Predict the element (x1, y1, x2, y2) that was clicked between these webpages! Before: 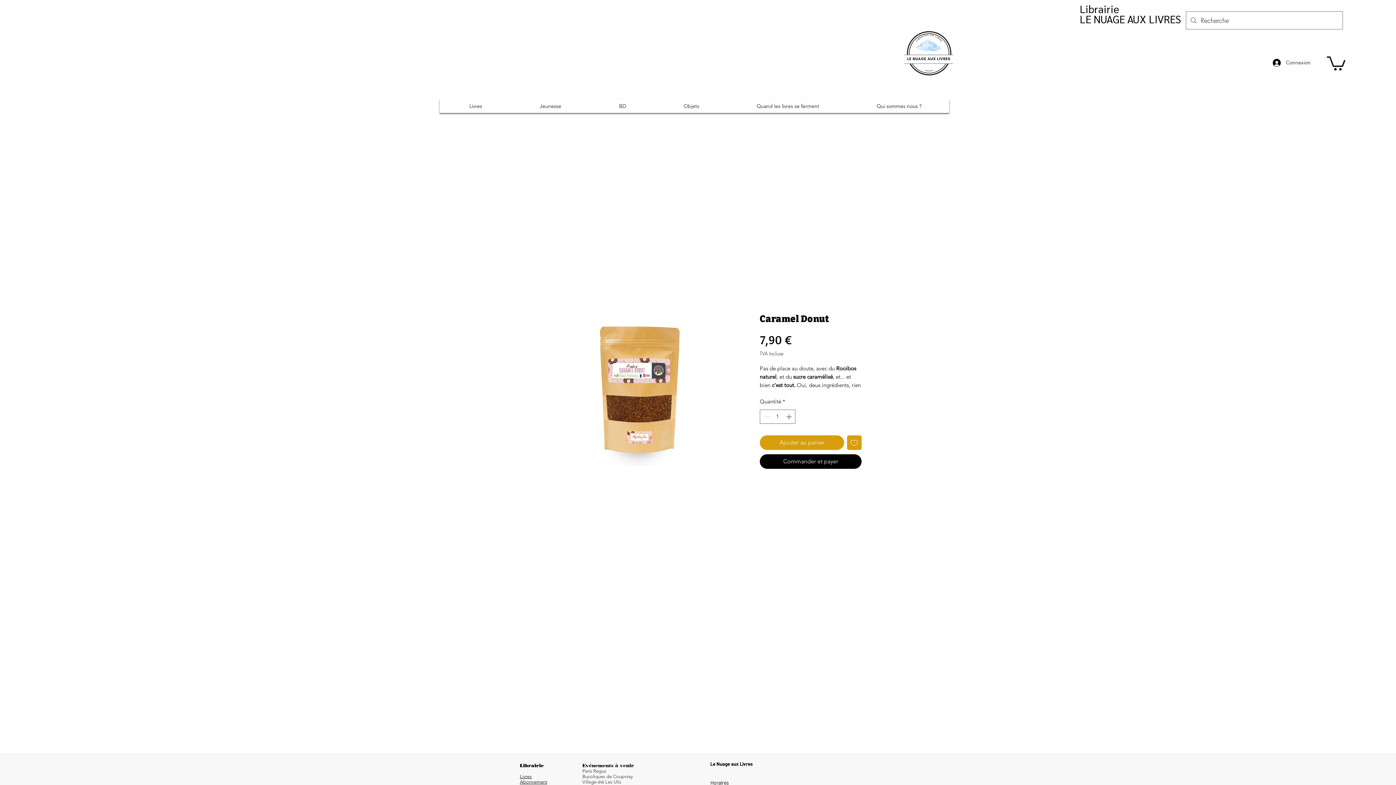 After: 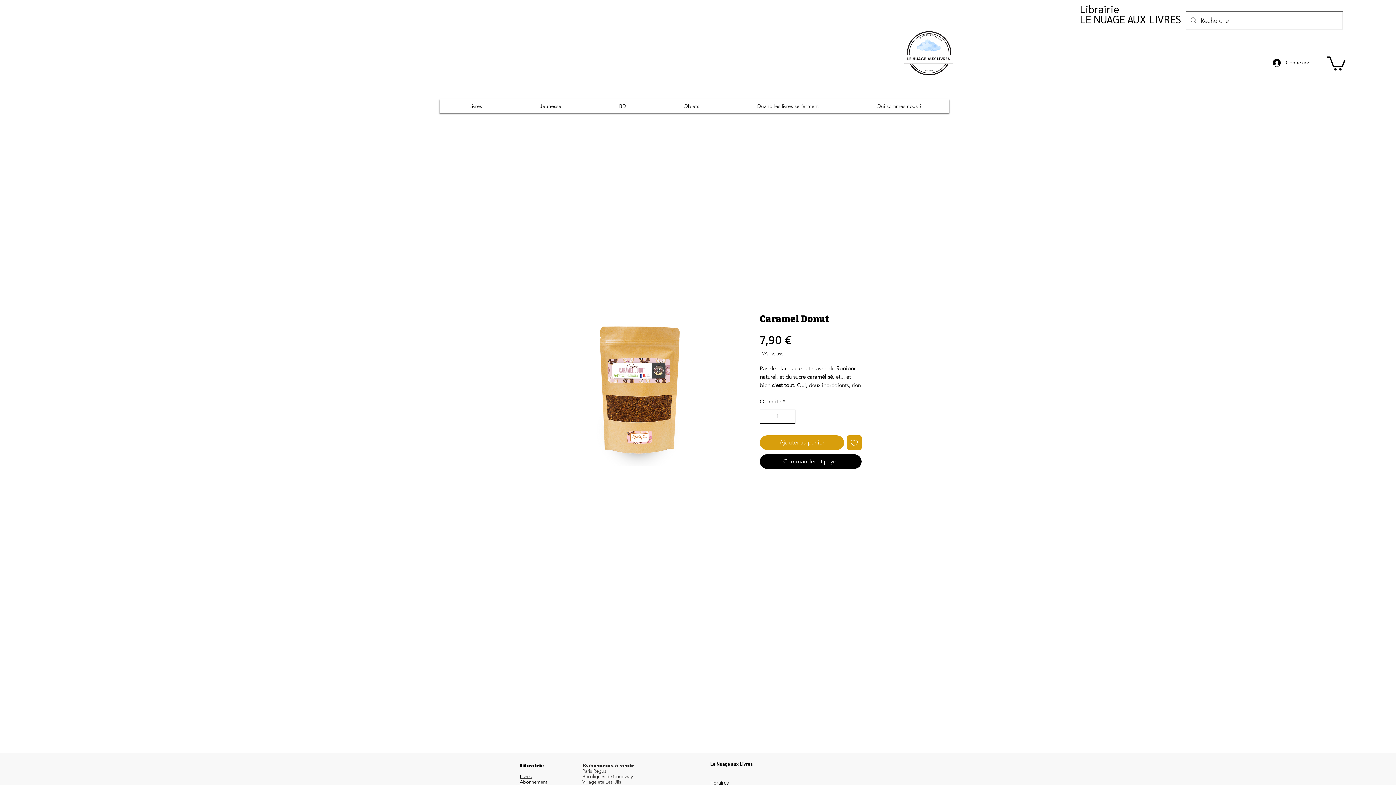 Action: bbox: (784, 410, 794, 423) label: Increment